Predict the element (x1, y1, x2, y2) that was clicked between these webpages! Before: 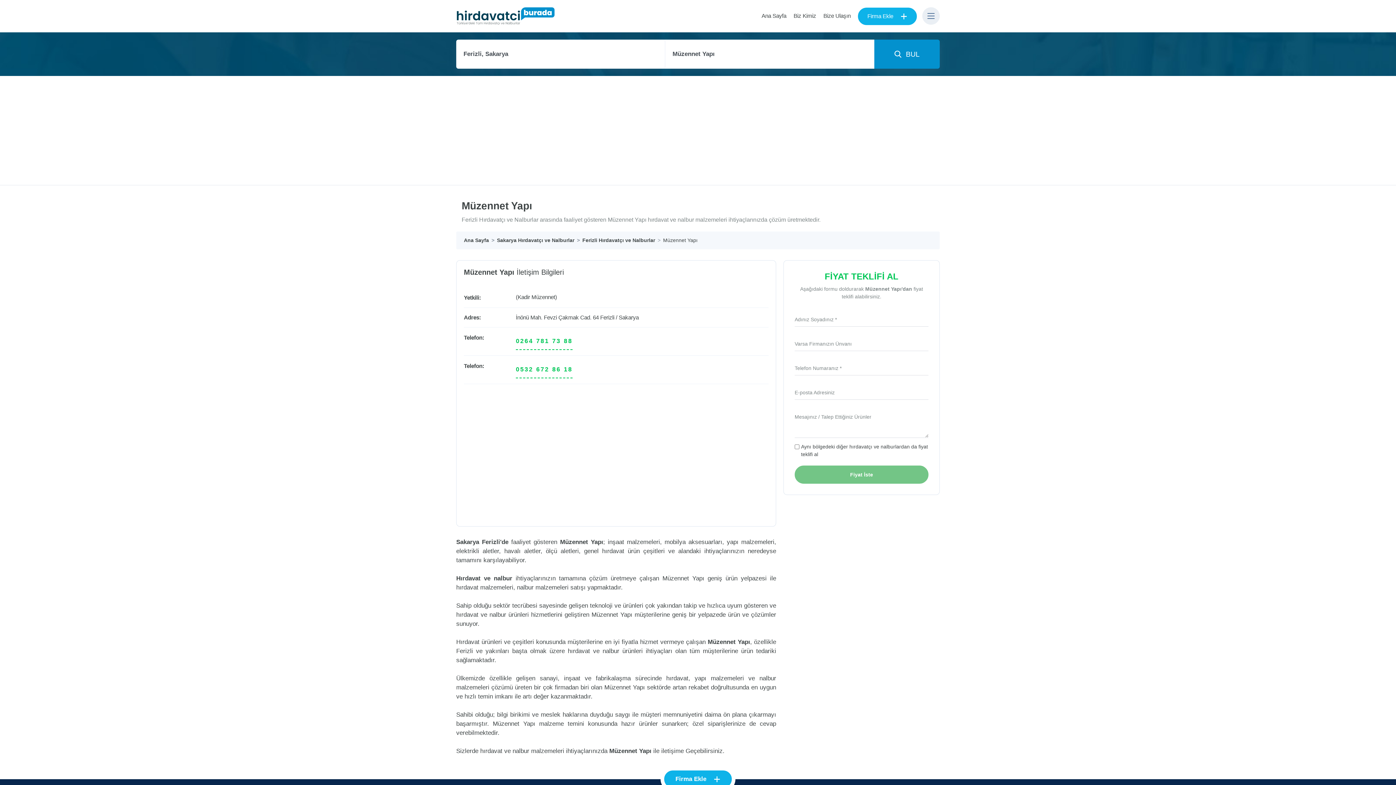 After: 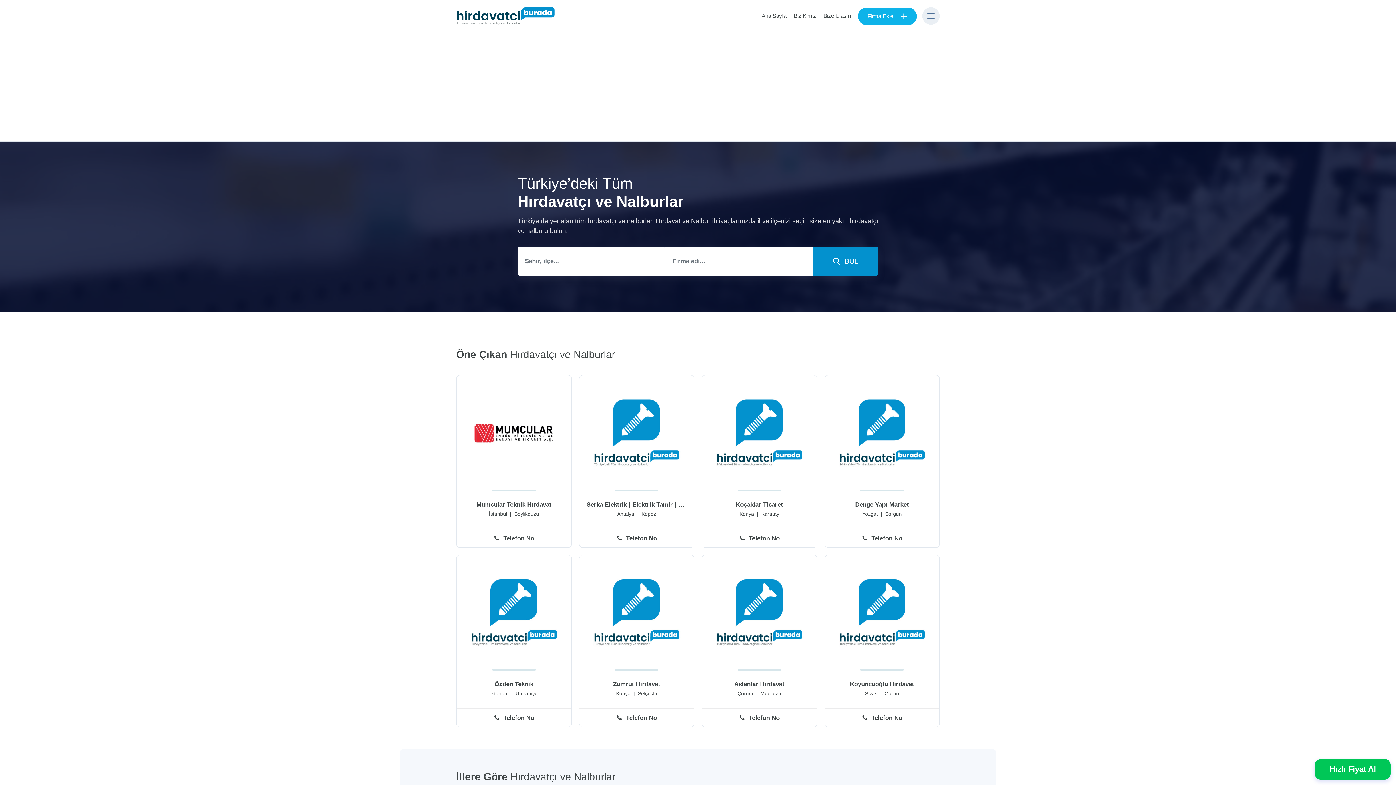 Action: label: Ana Sayfa bbox: (761, 12, 786, 18)